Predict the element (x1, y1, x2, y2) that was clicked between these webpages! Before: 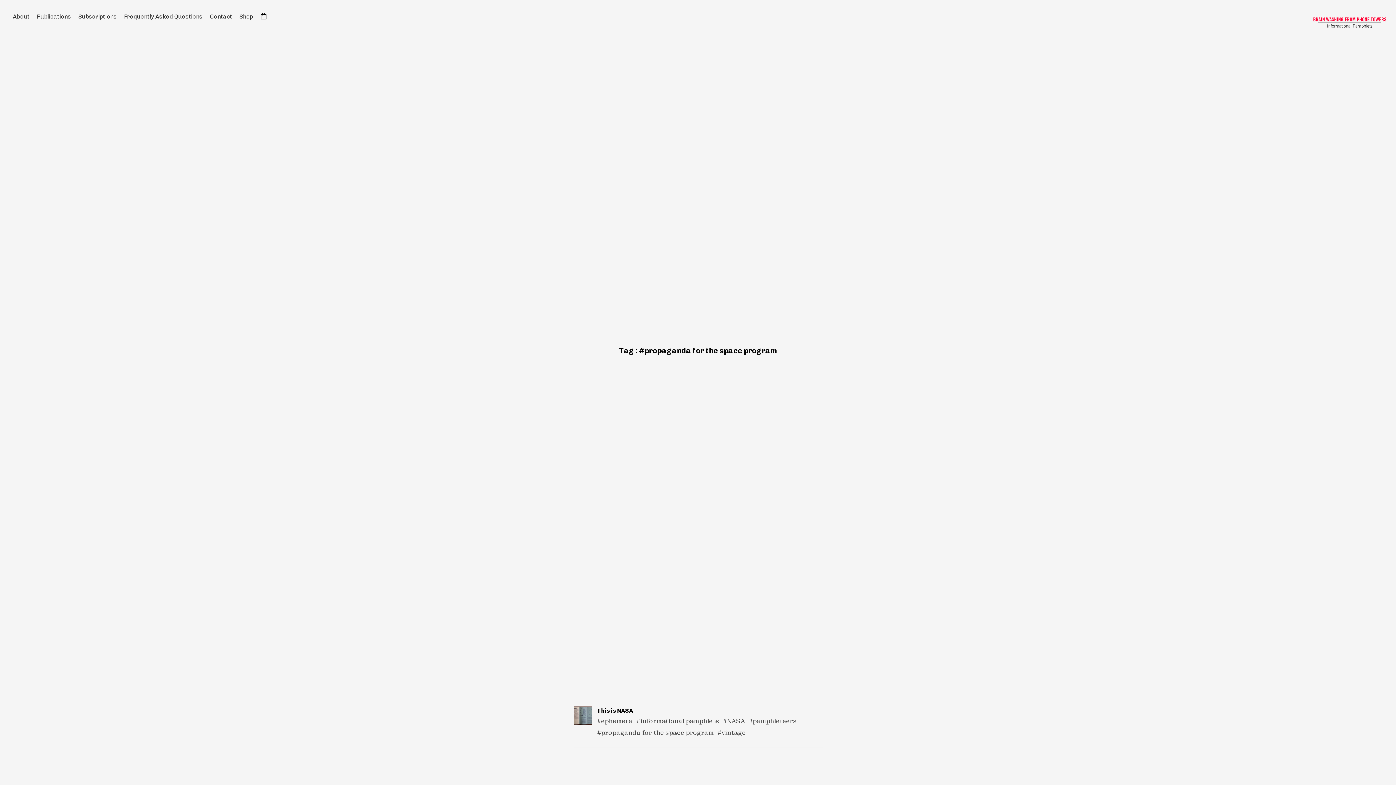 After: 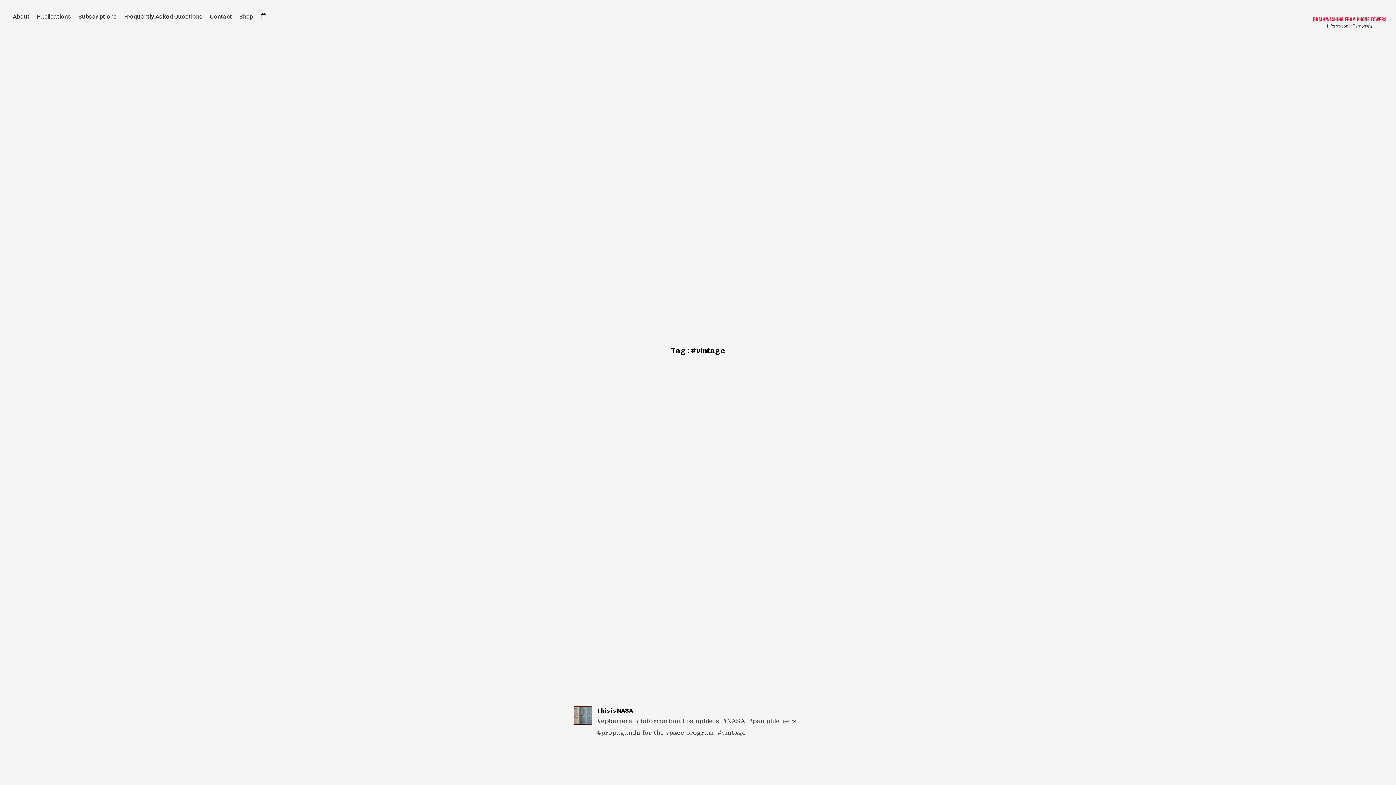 Action: label: #vintage bbox: (717, 727, 746, 738)